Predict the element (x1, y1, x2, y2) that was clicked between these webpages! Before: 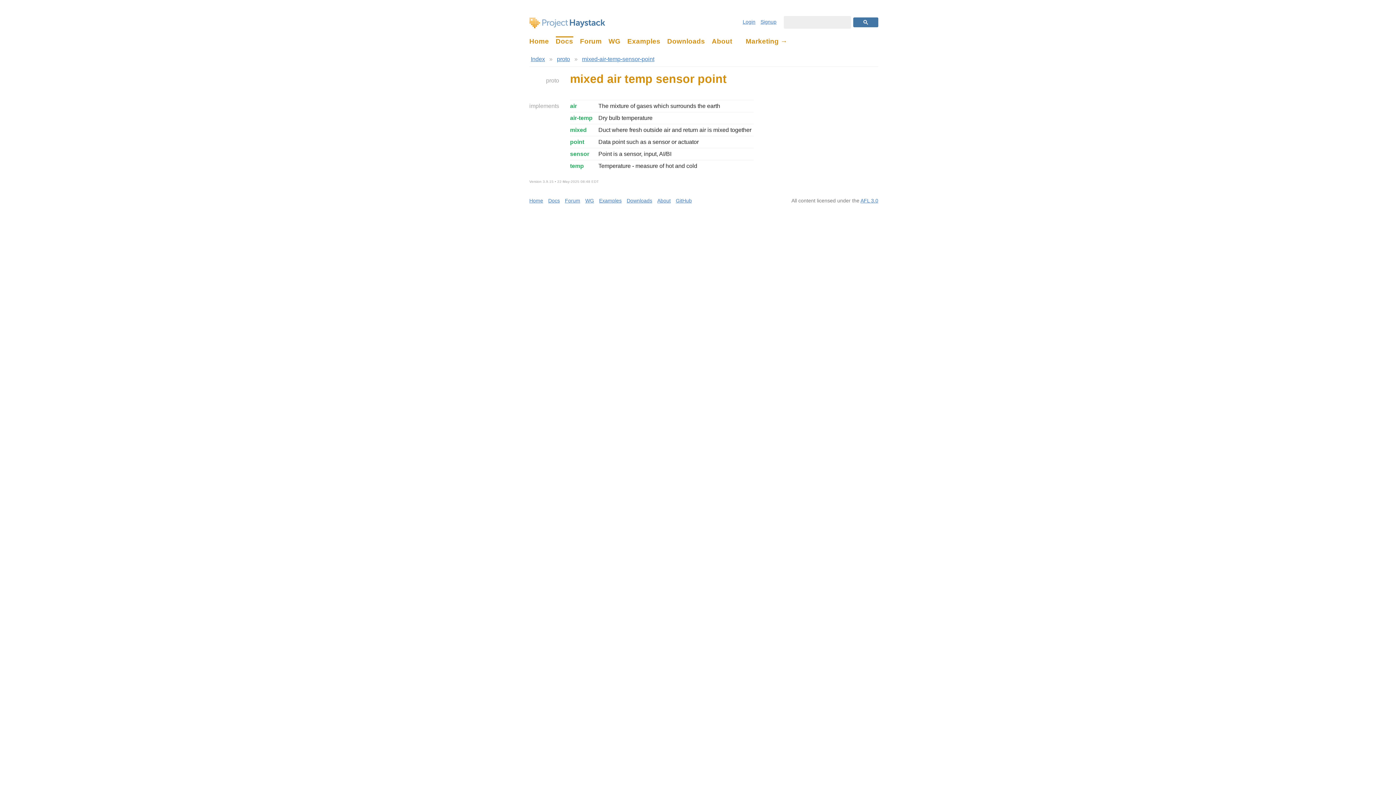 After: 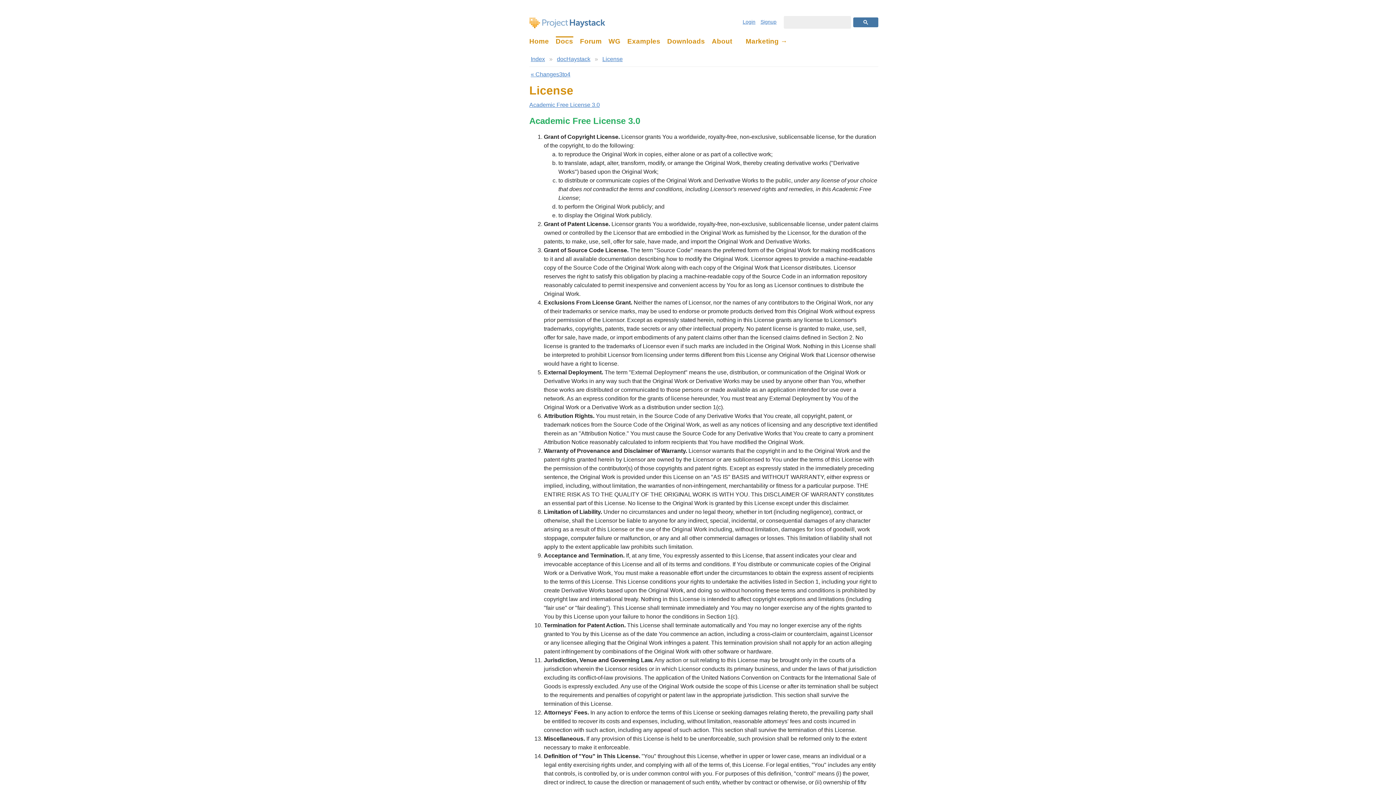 Action: label: AFL 3.0 bbox: (860, 197, 878, 203)